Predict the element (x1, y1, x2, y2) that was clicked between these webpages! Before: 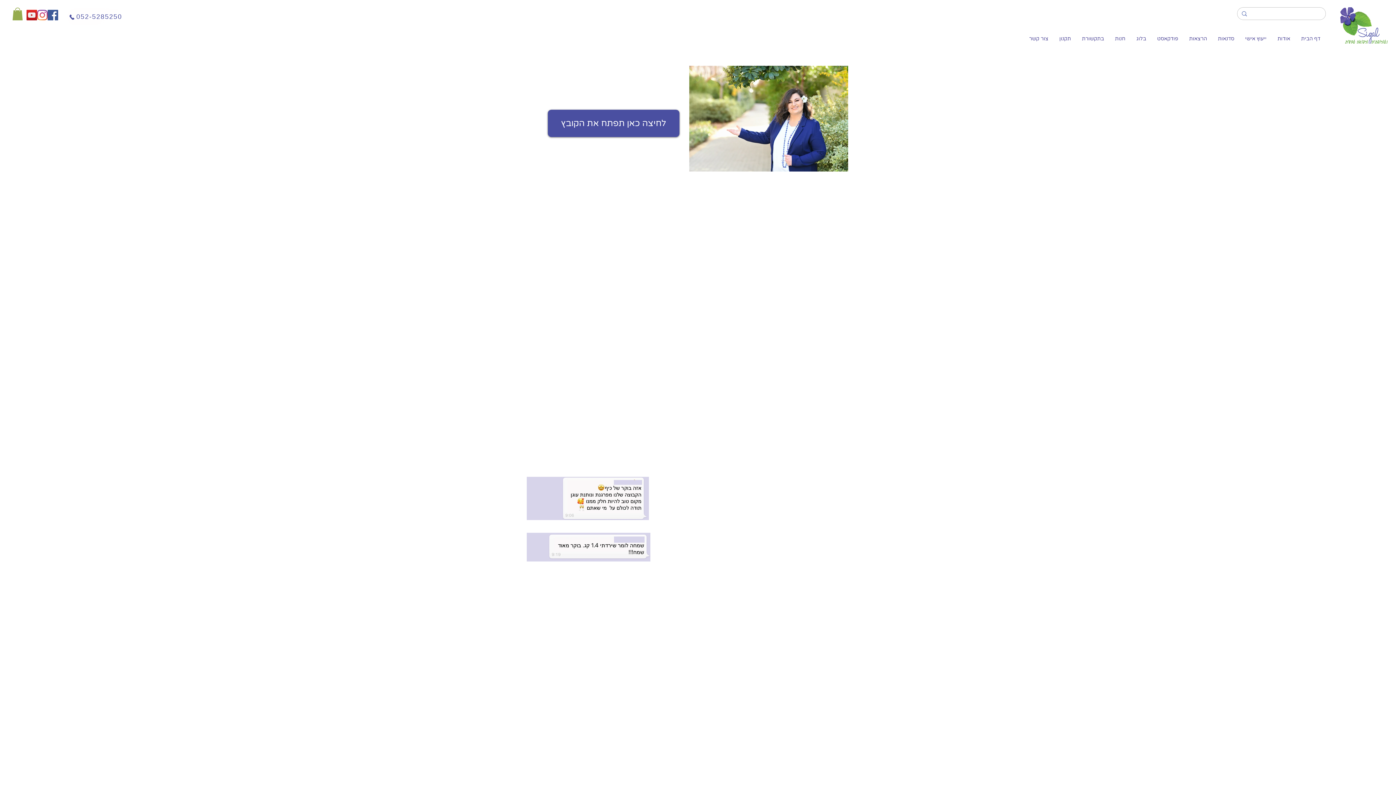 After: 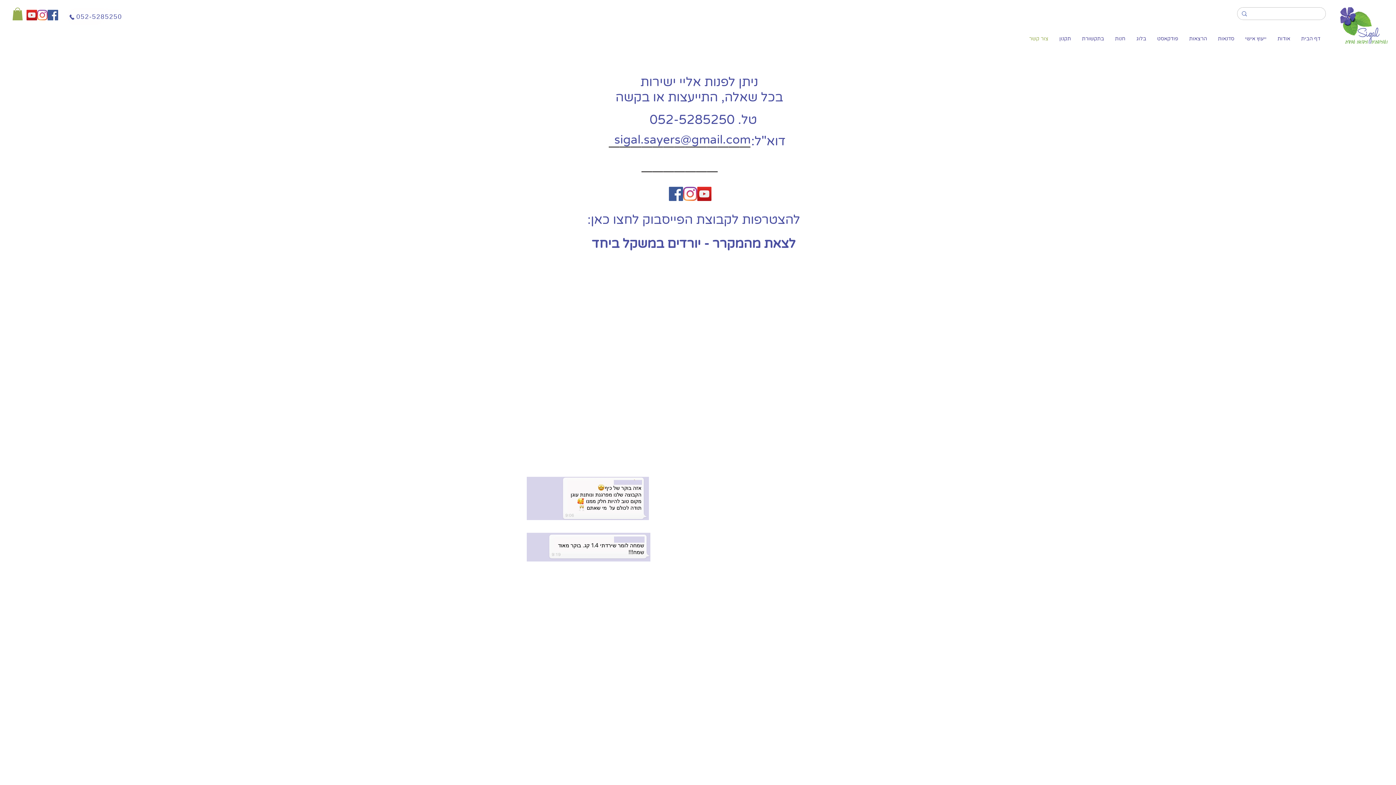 Action: bbox: (1024, 32, 1054, 45) label: צור קשר